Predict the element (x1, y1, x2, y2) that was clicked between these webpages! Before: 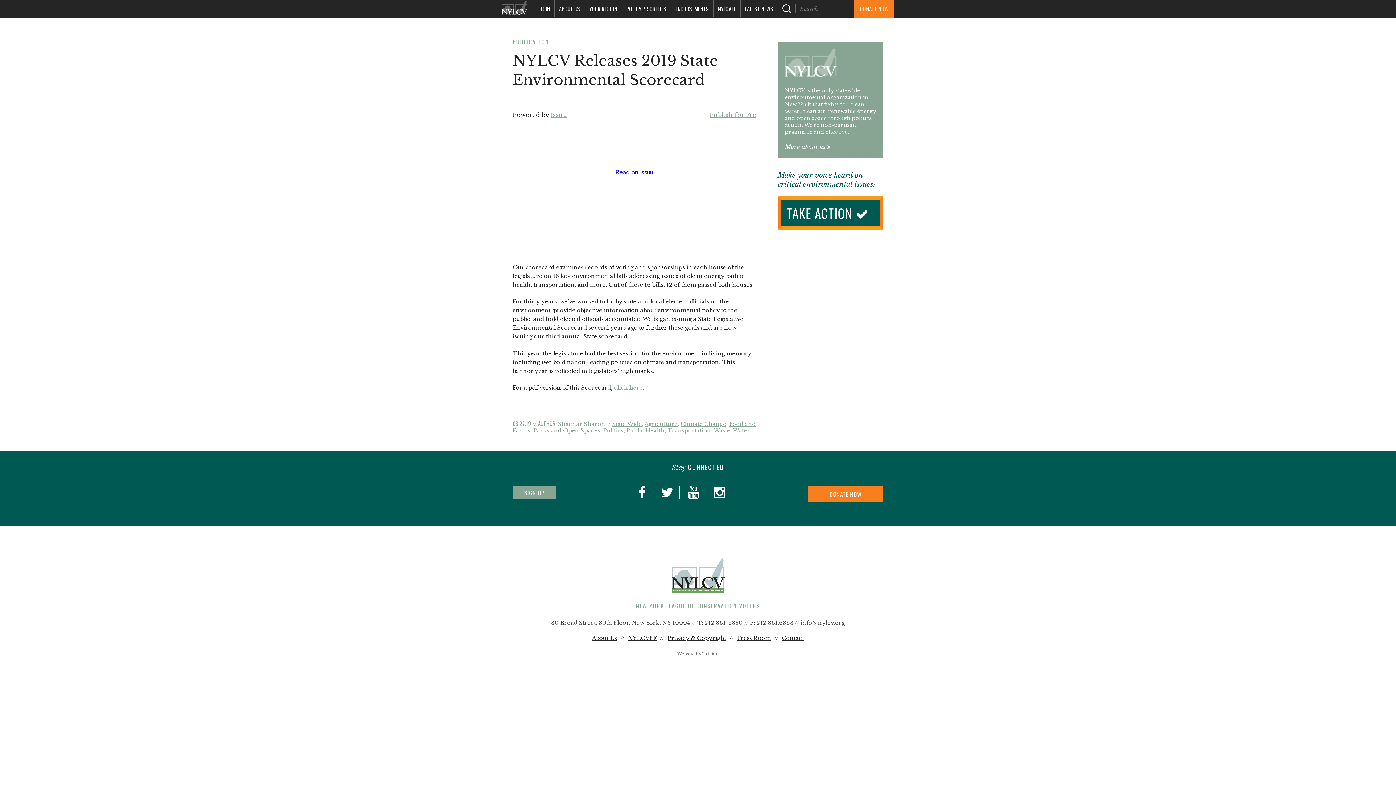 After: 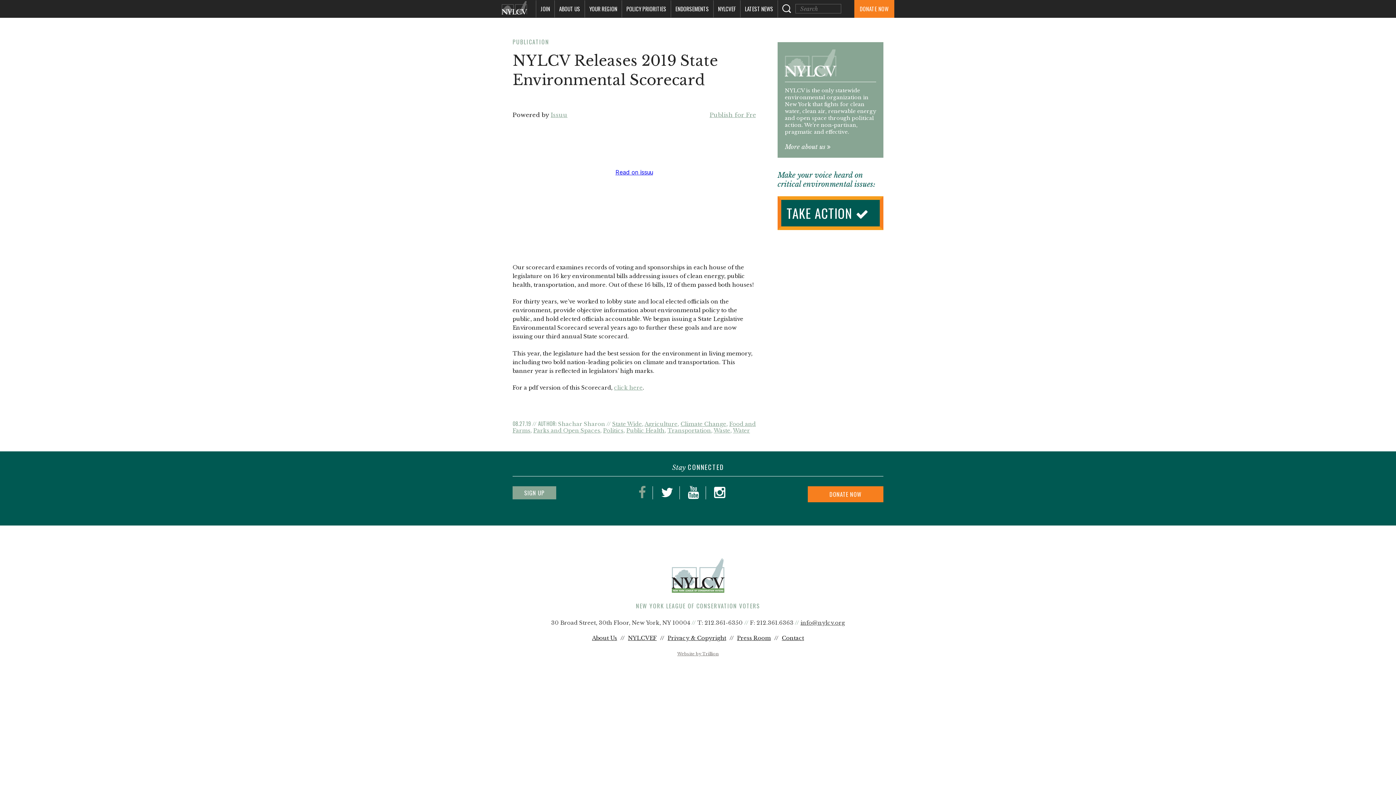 Action: bbox: (632, 486, 653, 499)